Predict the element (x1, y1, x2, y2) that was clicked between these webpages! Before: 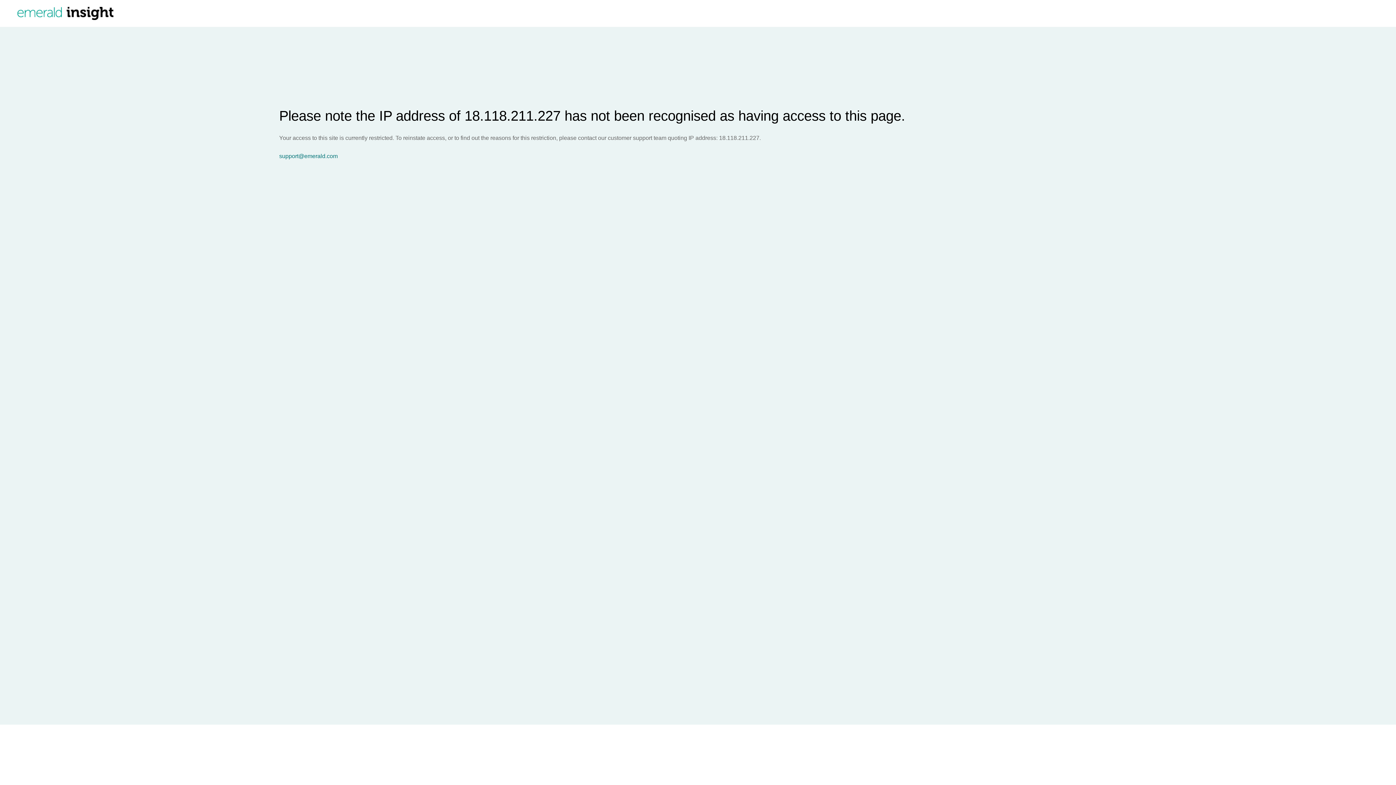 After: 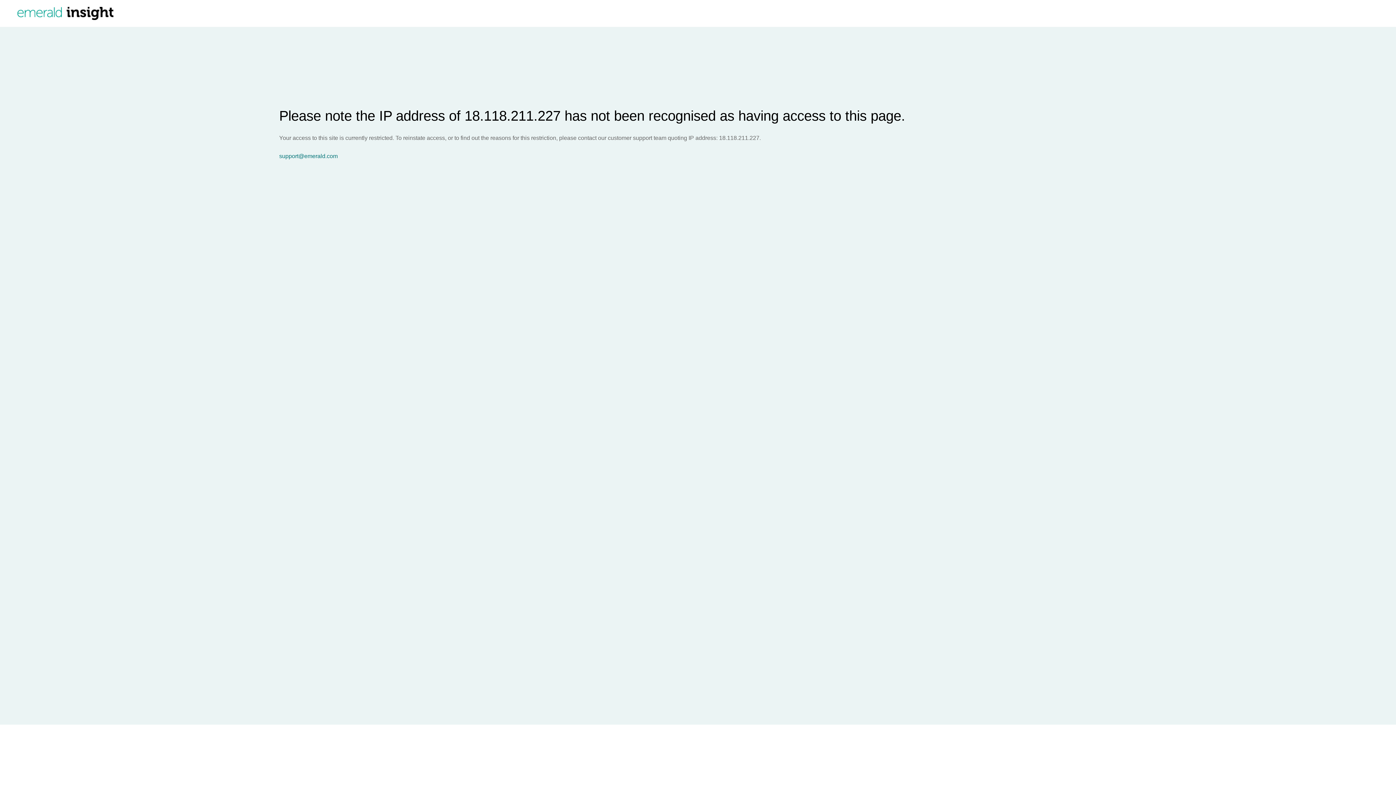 Action: label: support@emerald.com bbox: (279, 153, 1396, 159)